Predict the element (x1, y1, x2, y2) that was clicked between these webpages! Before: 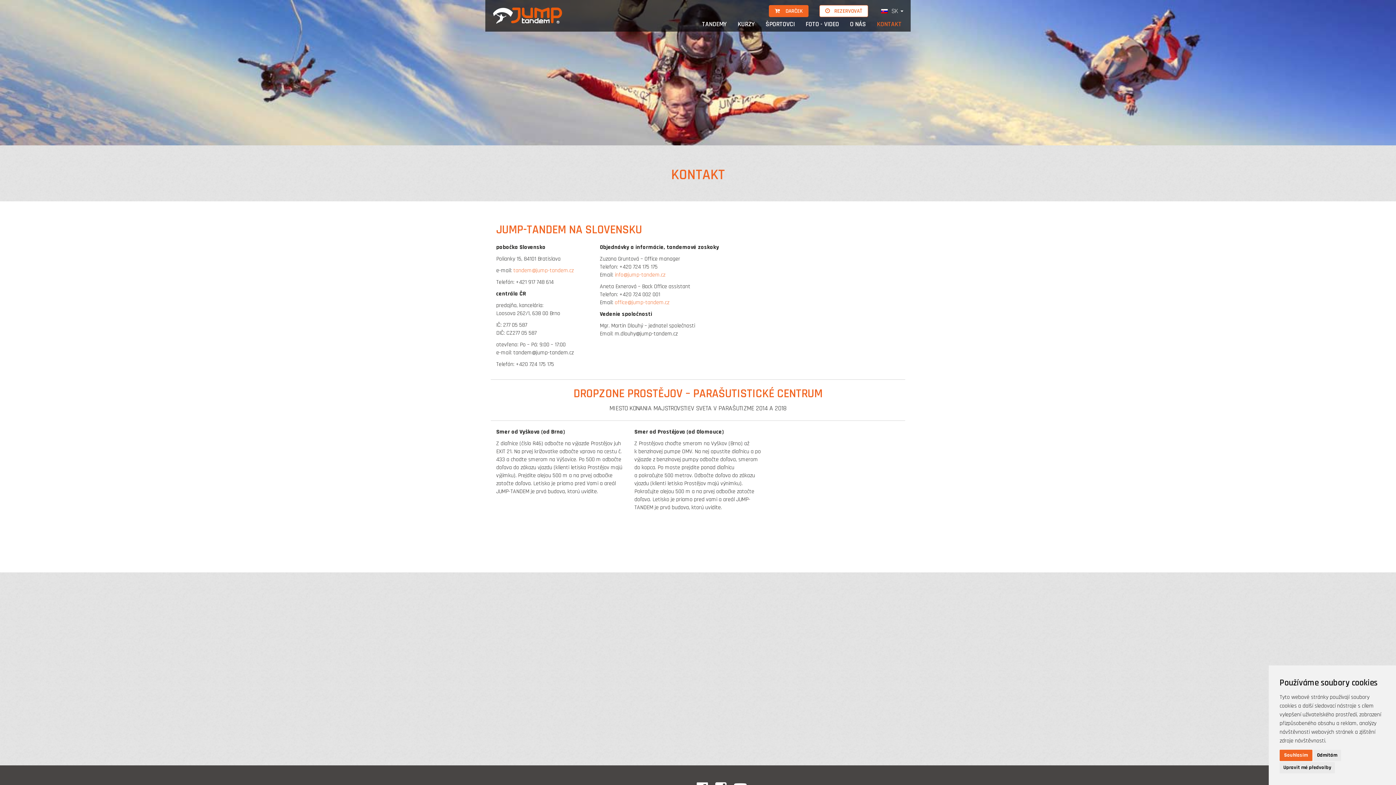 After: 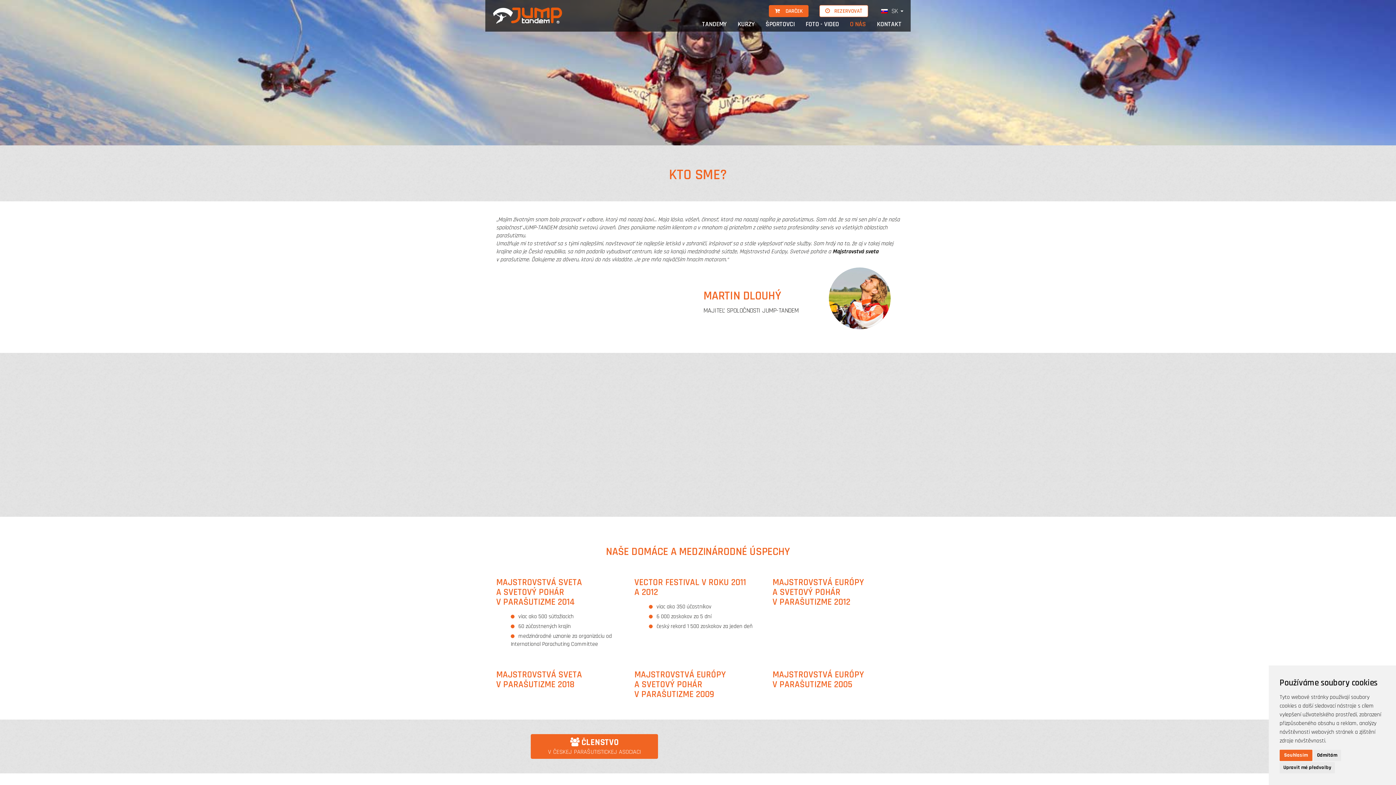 Action: label: O NÁS bbox: (844, 17, 871, 31)